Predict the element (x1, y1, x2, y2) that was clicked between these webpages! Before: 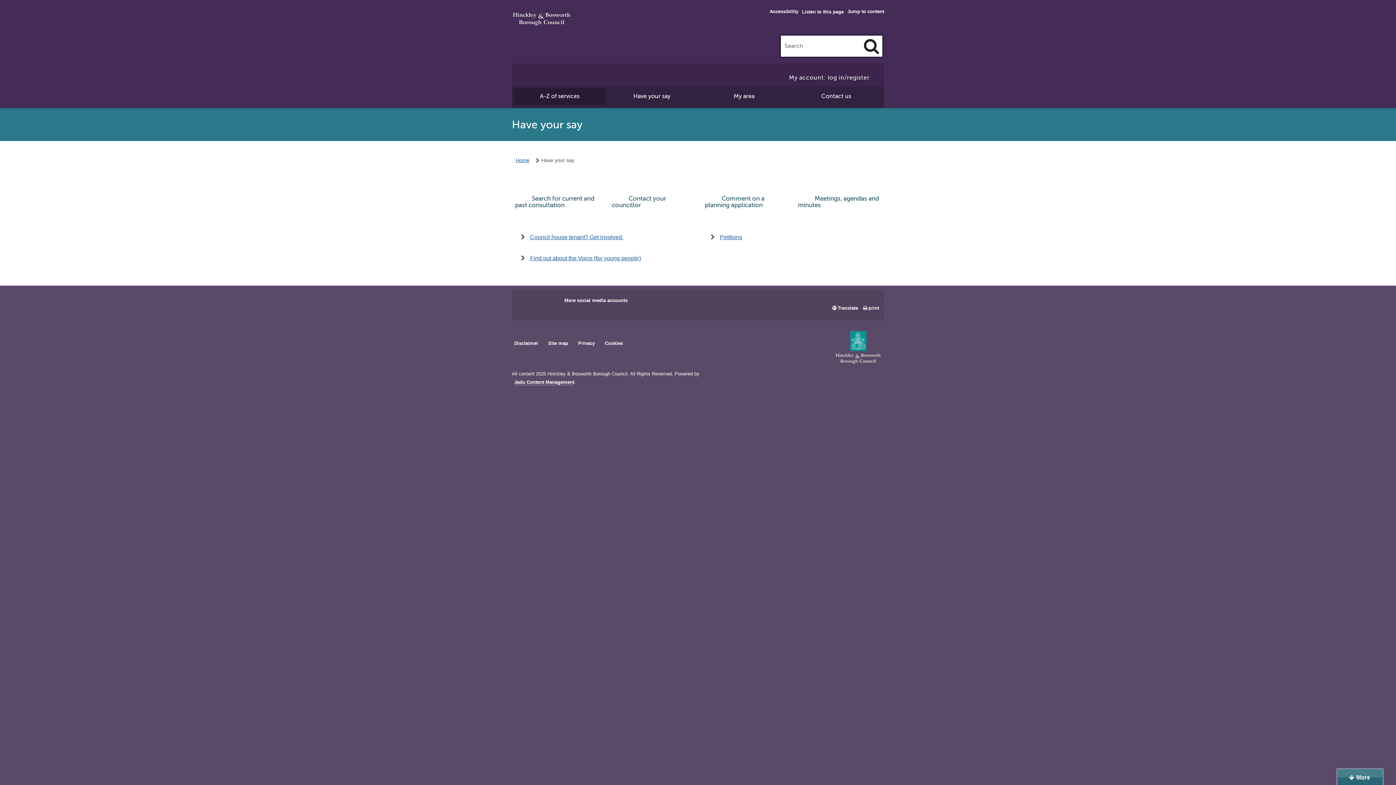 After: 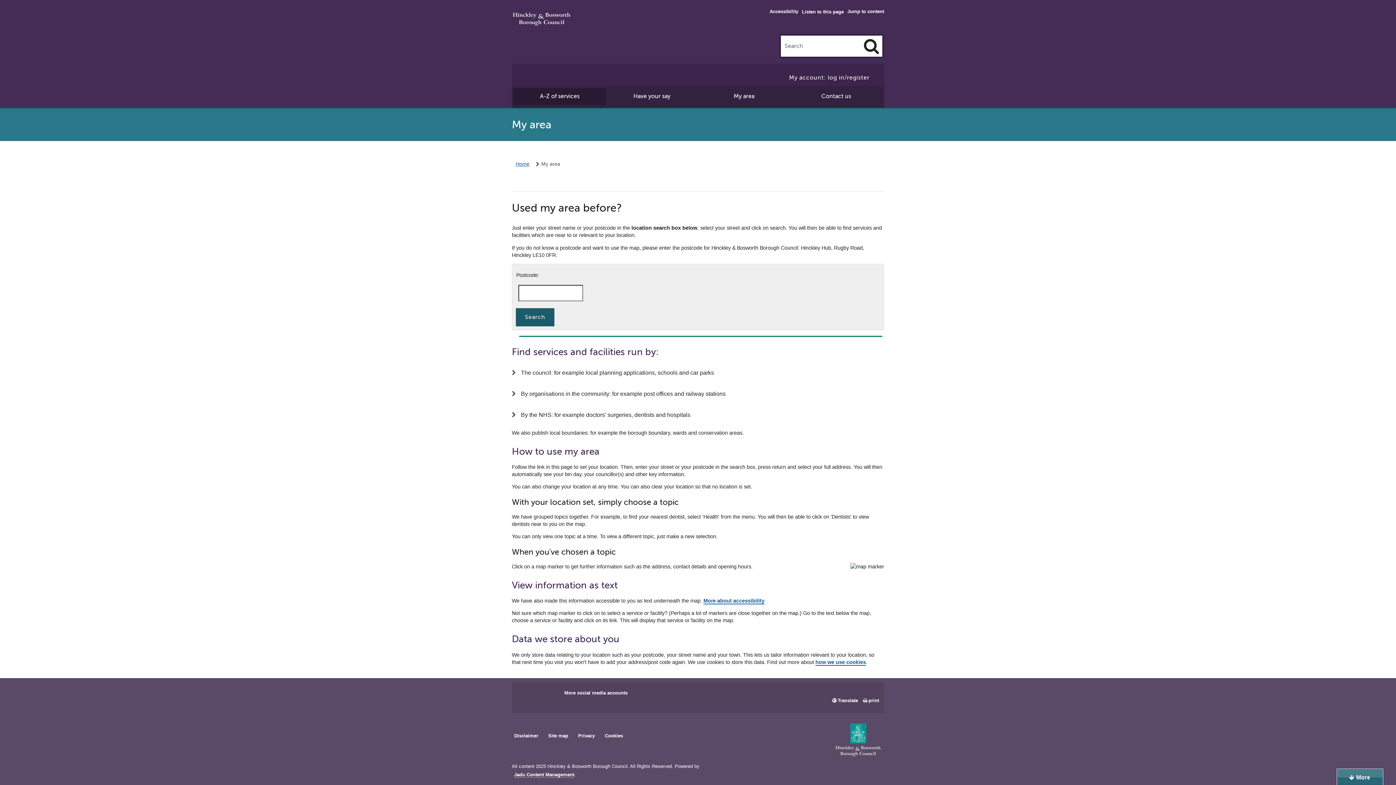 Action: label: My area bbox: (698, 88, 790, 105)